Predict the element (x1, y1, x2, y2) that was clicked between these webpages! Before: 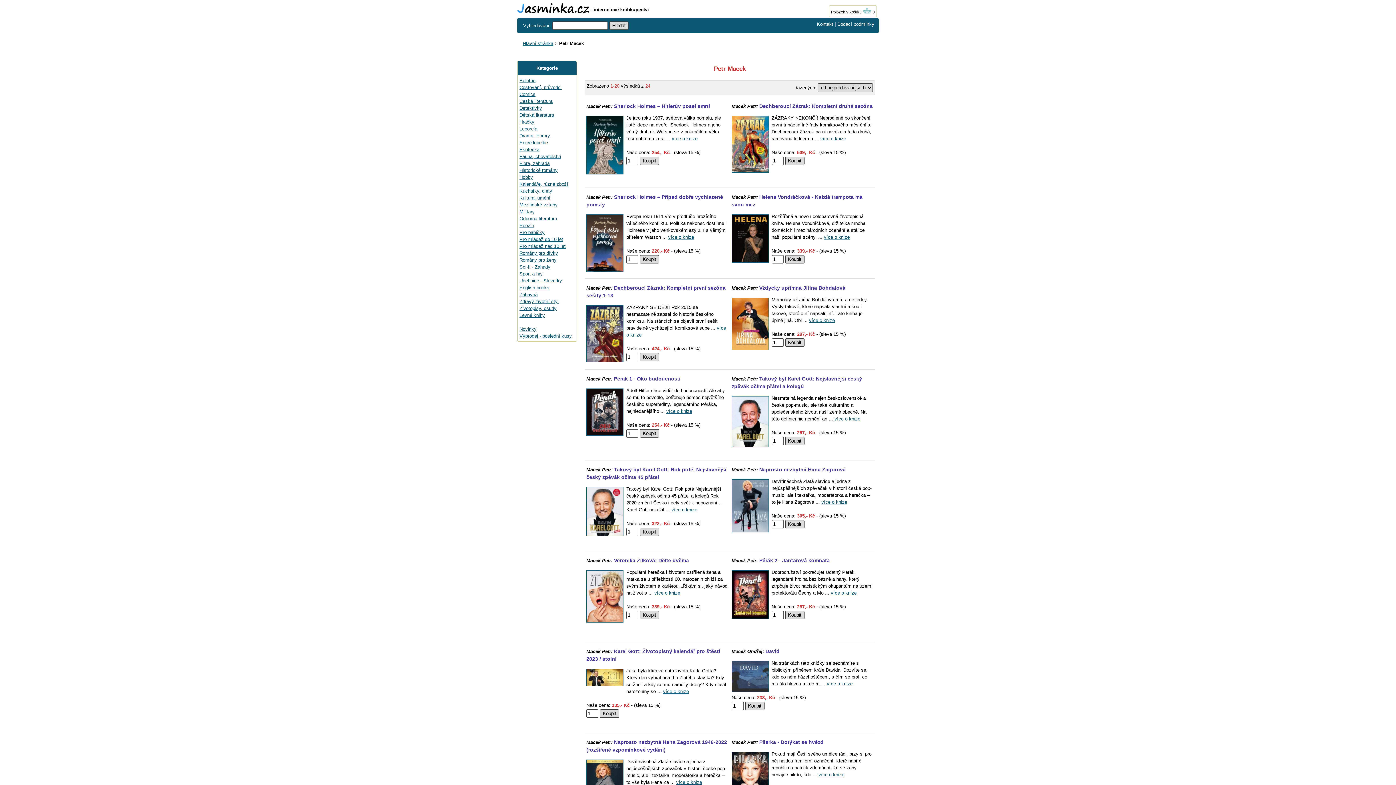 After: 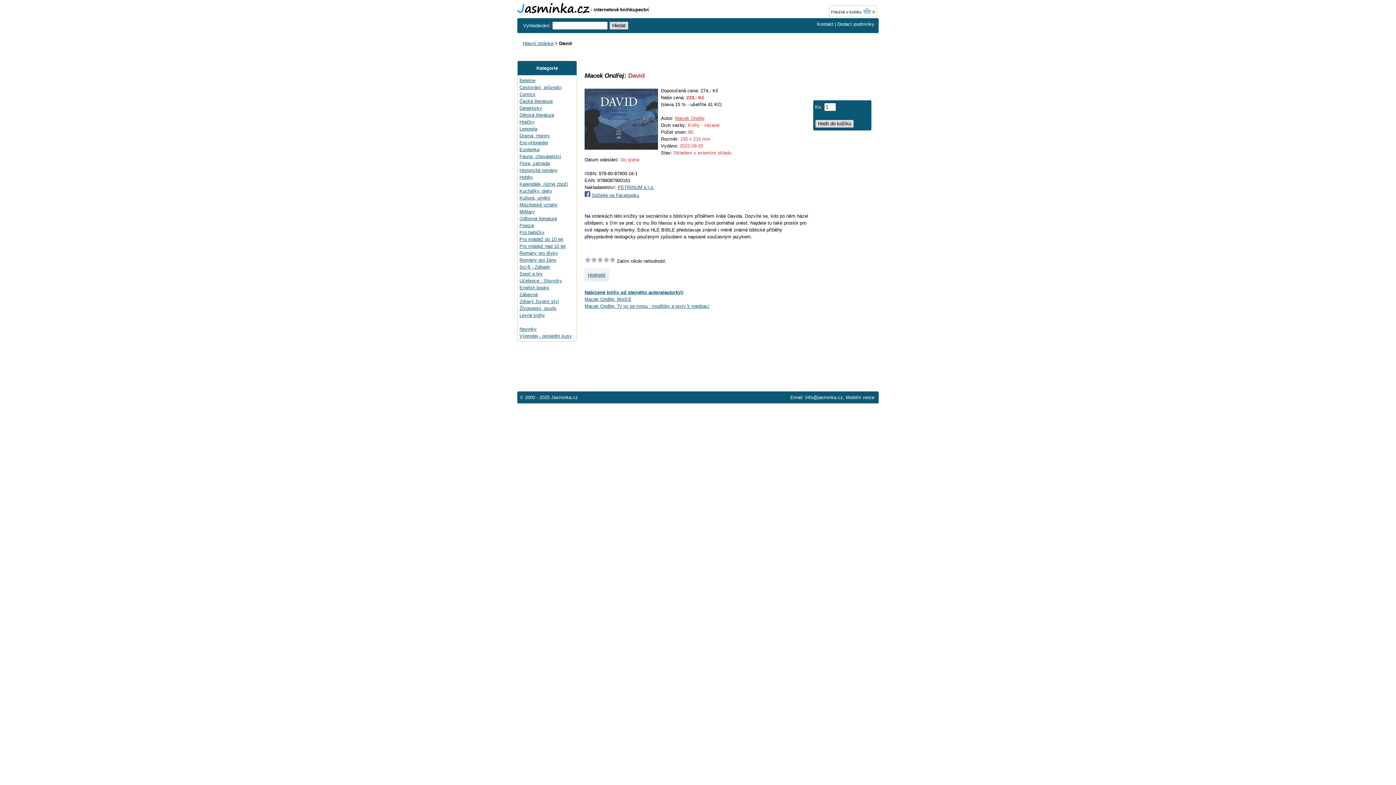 Action: label: David bbox: (765, 648, 779, 654)